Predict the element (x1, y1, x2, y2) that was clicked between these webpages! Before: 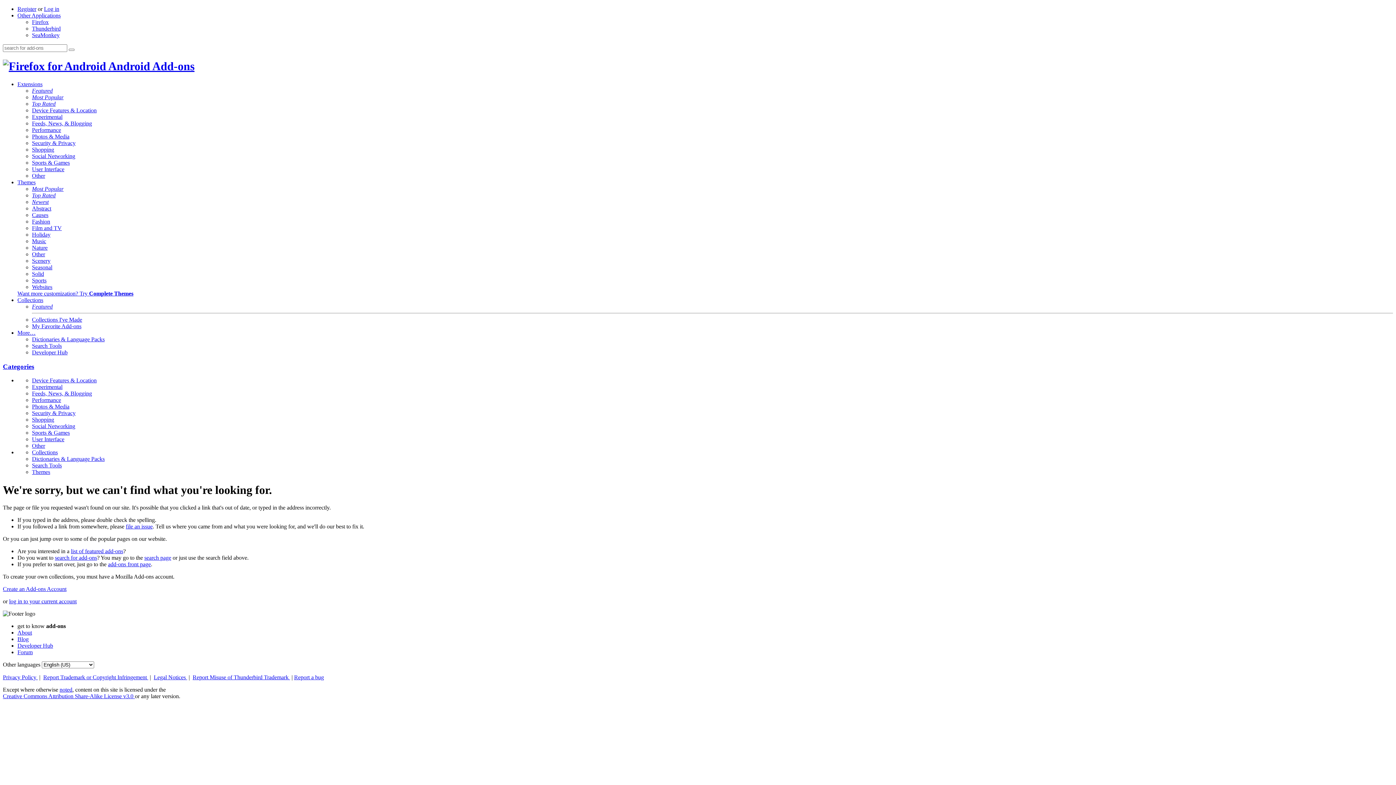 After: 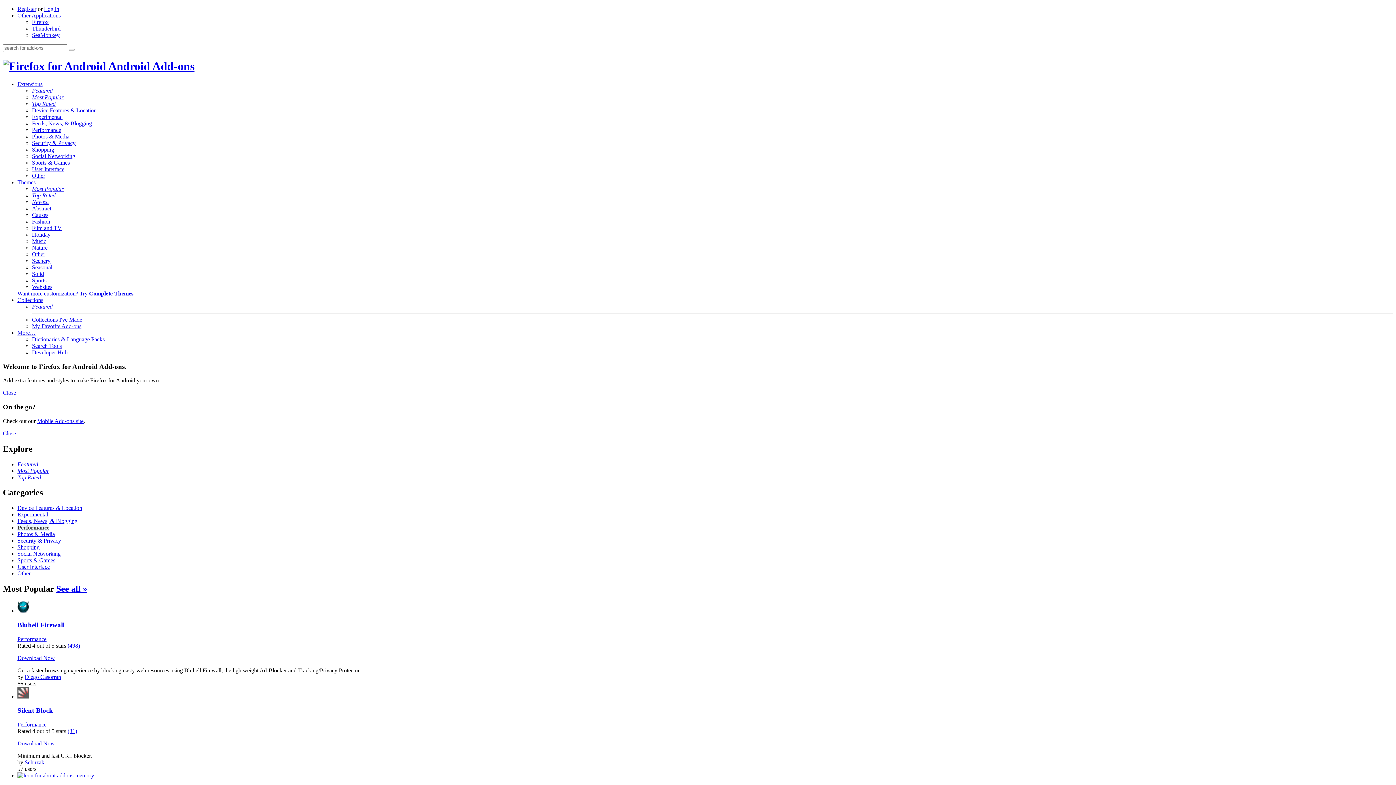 Action: bbox: (32, 126, 61, 133) label: Performance